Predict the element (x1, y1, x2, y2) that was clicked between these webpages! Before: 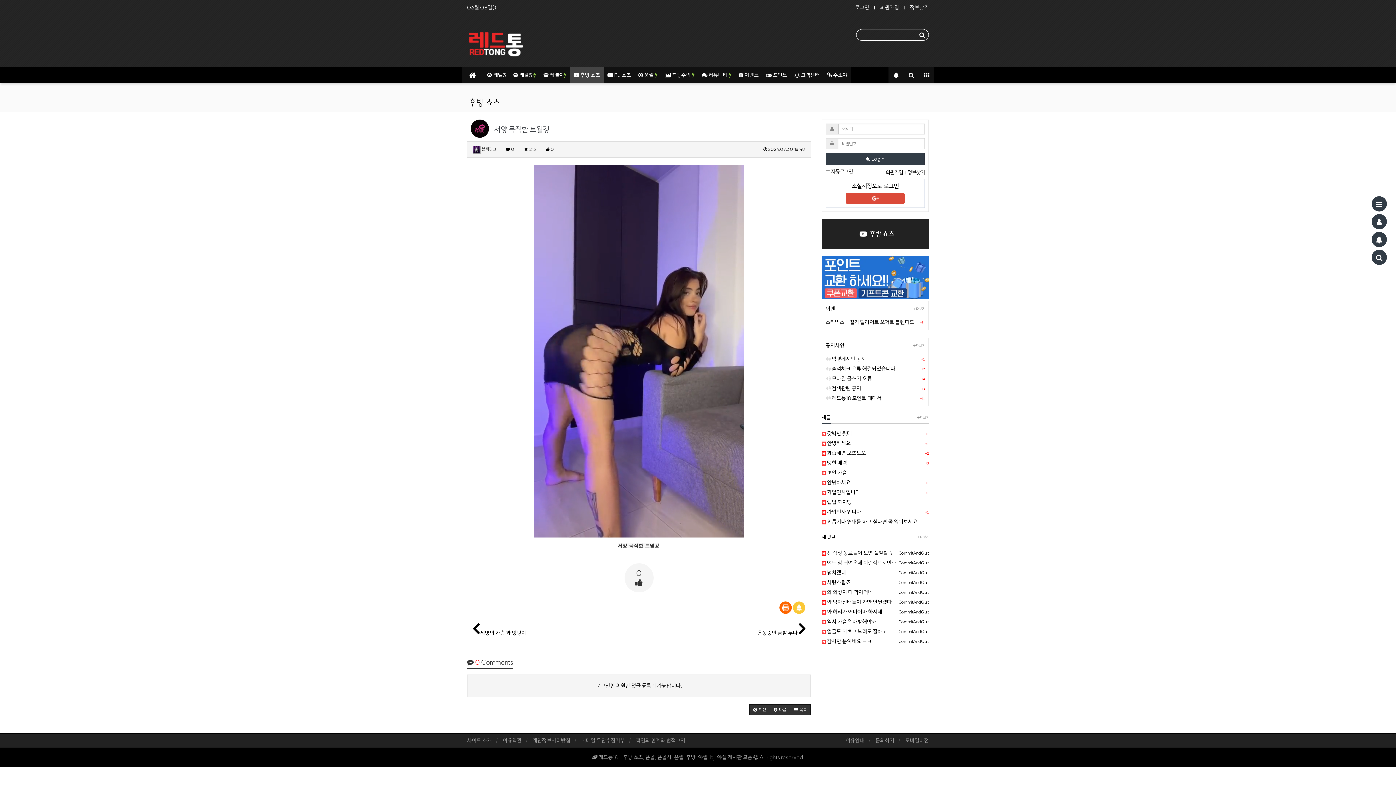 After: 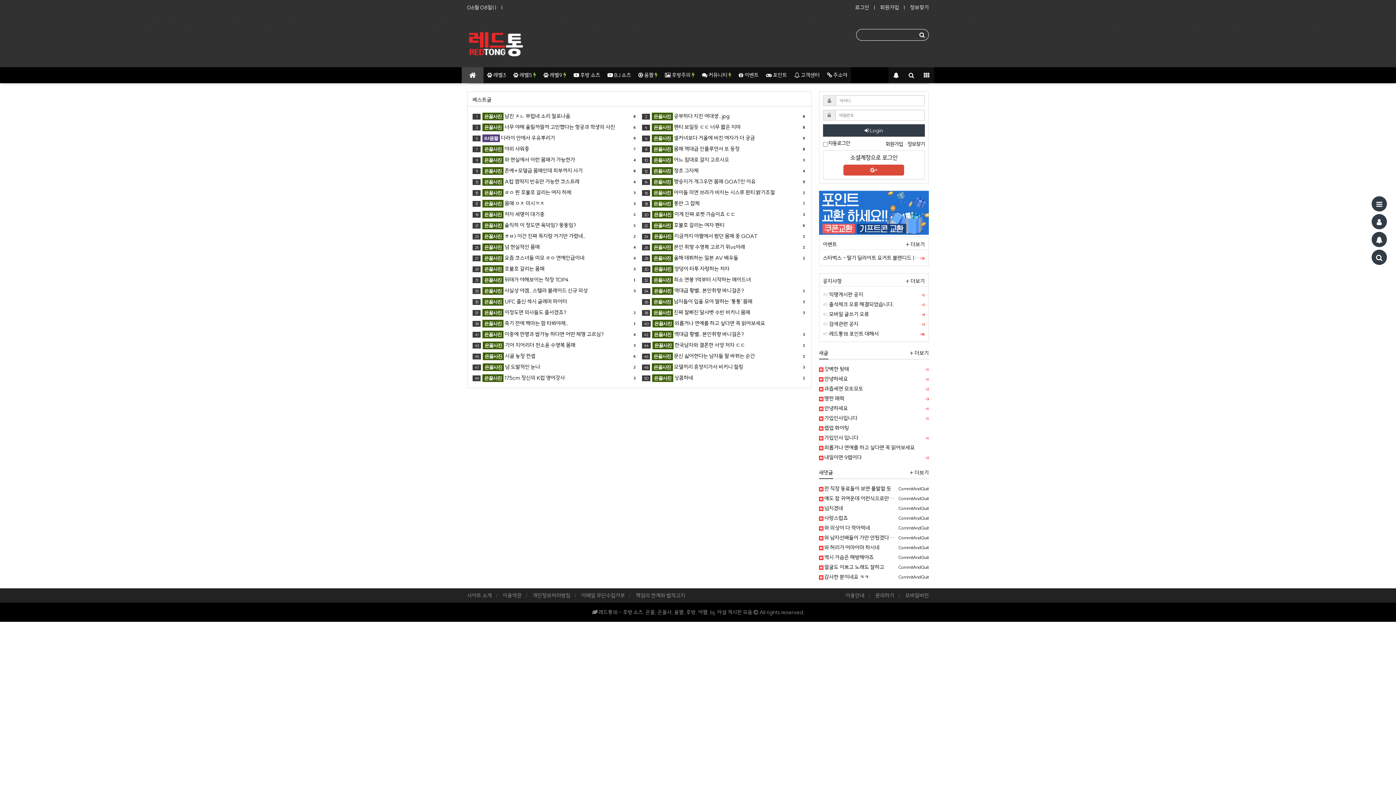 Action: bbox: (821, 468, 929, 477) label:  뽀얀 가슴